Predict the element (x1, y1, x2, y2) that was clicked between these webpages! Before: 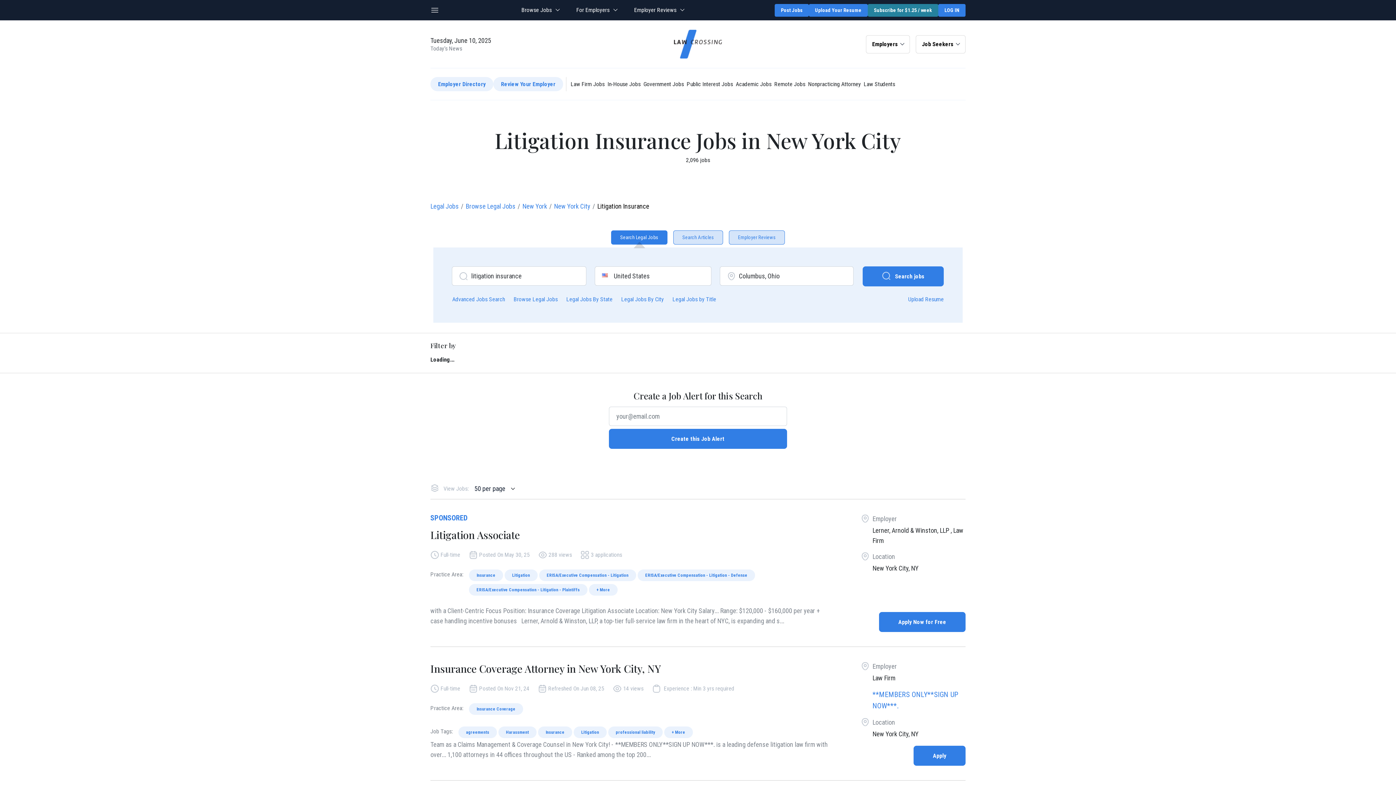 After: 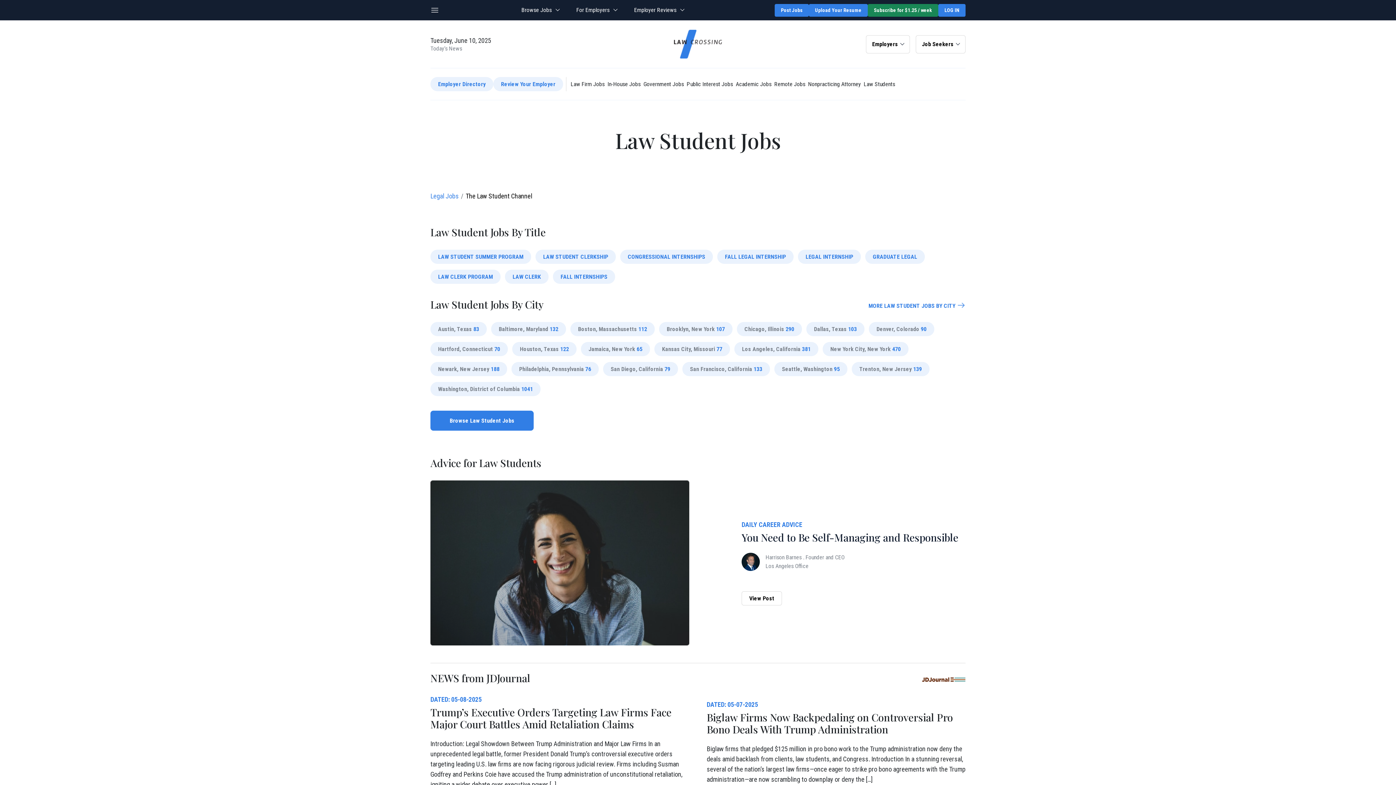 Action: bbox: (862, 79, 896, 89) label: Law Students